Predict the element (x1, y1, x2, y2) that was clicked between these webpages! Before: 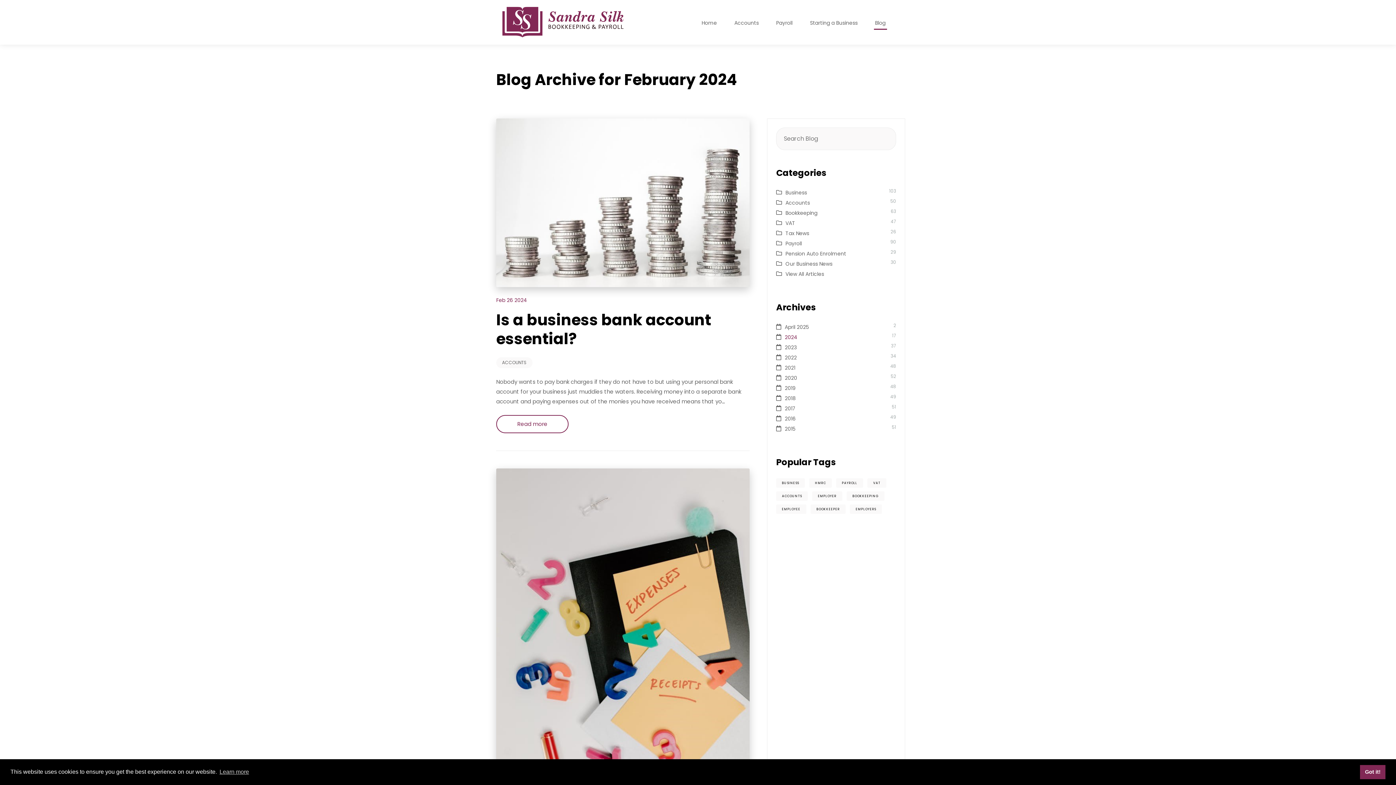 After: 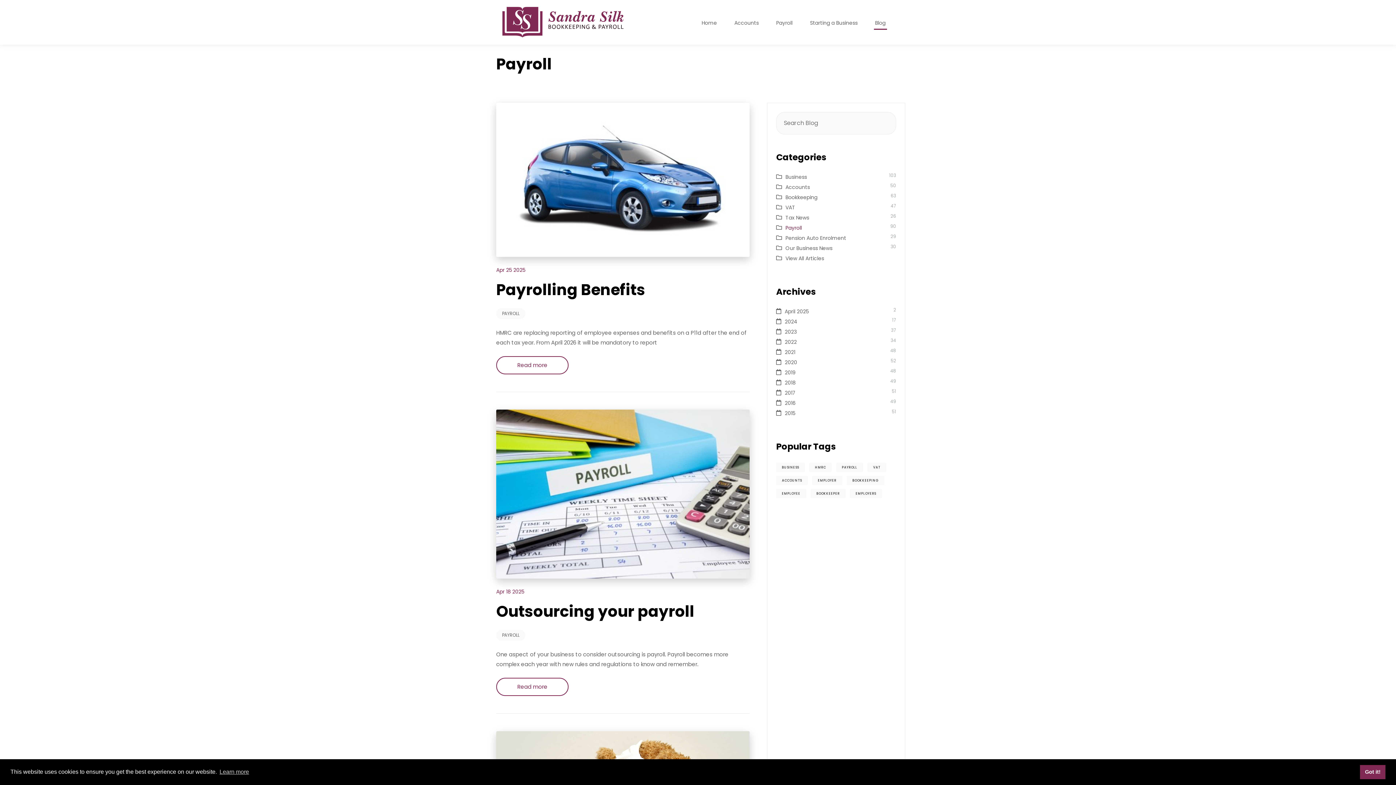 Action: label: Payroll bbox: (785, 240, 802, 247)